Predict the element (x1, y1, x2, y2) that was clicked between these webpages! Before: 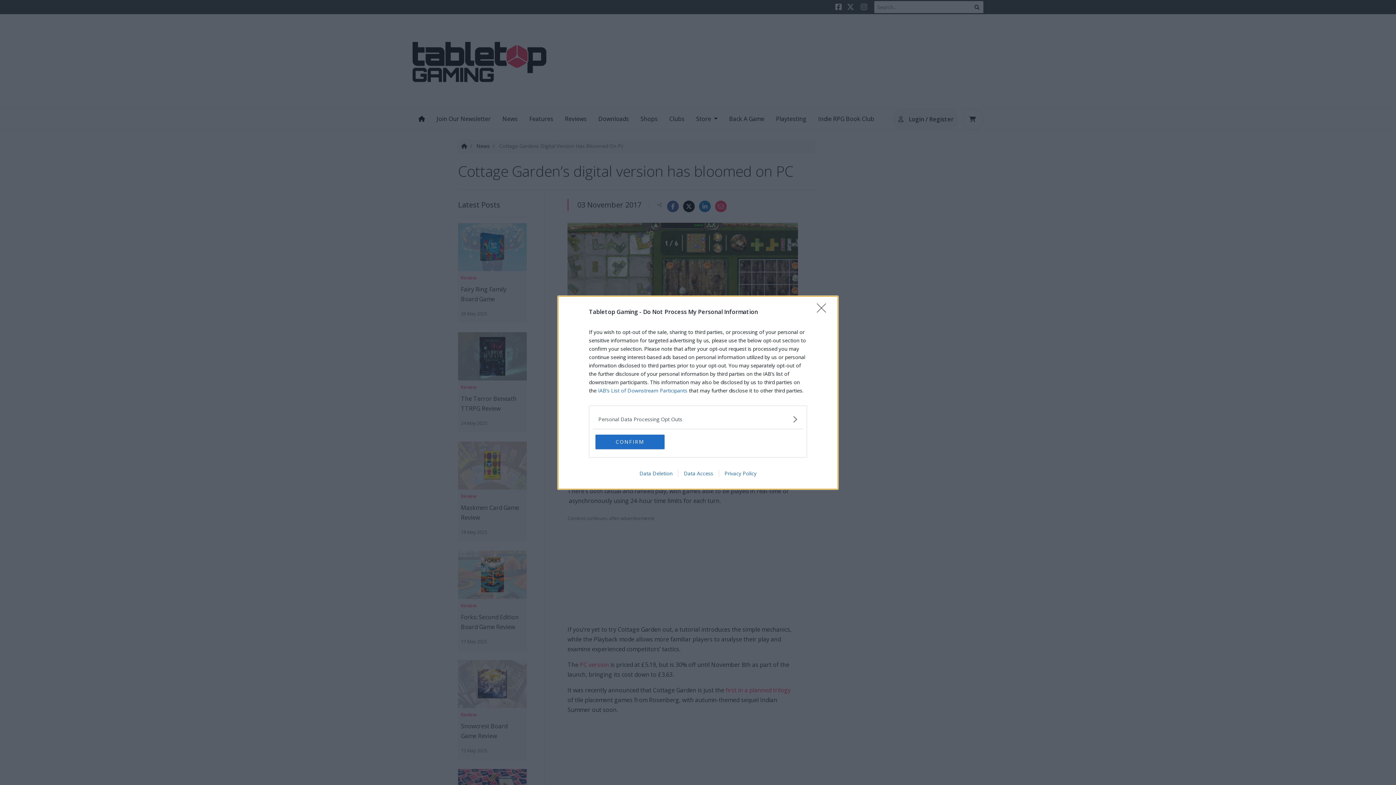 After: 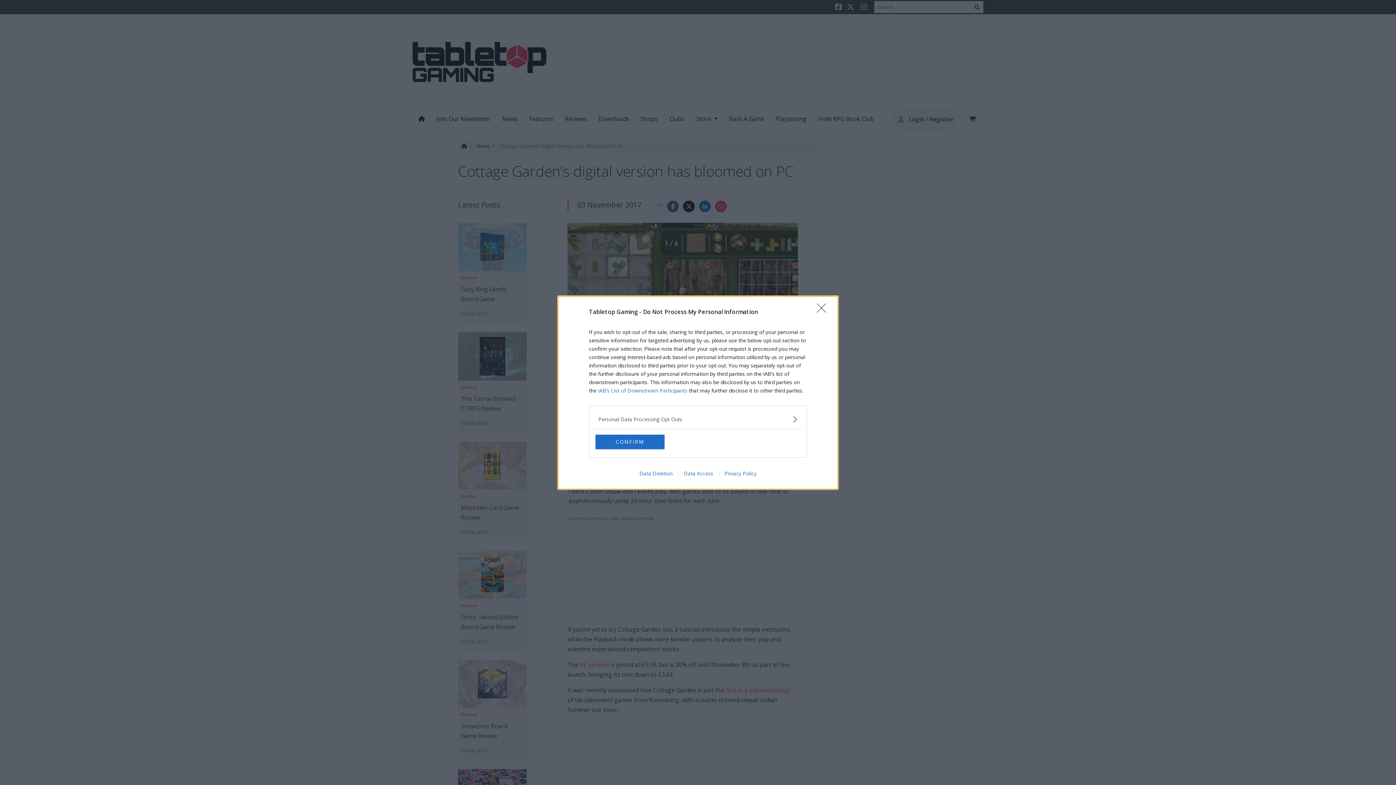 Action: bbox: (634, 470, 678, 476) label: Data Deletion